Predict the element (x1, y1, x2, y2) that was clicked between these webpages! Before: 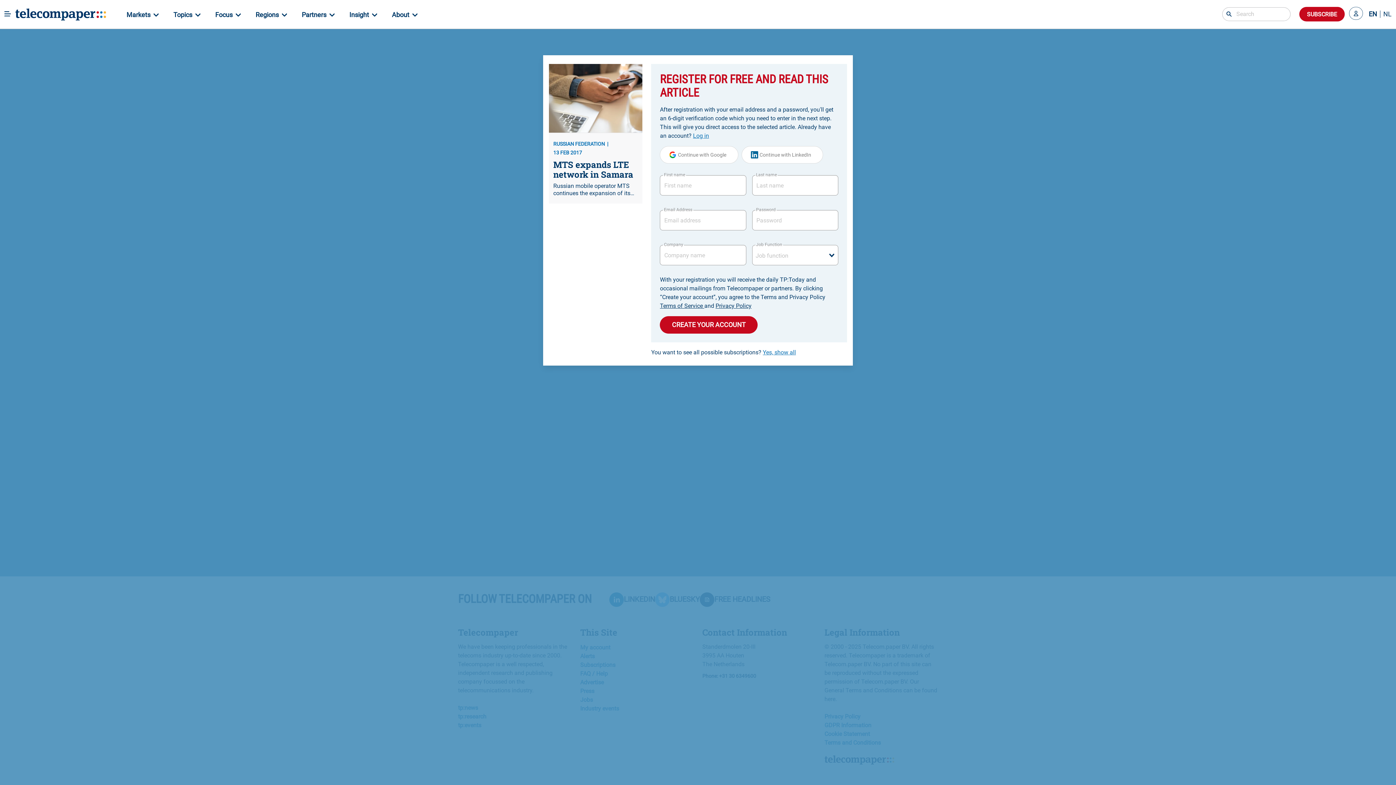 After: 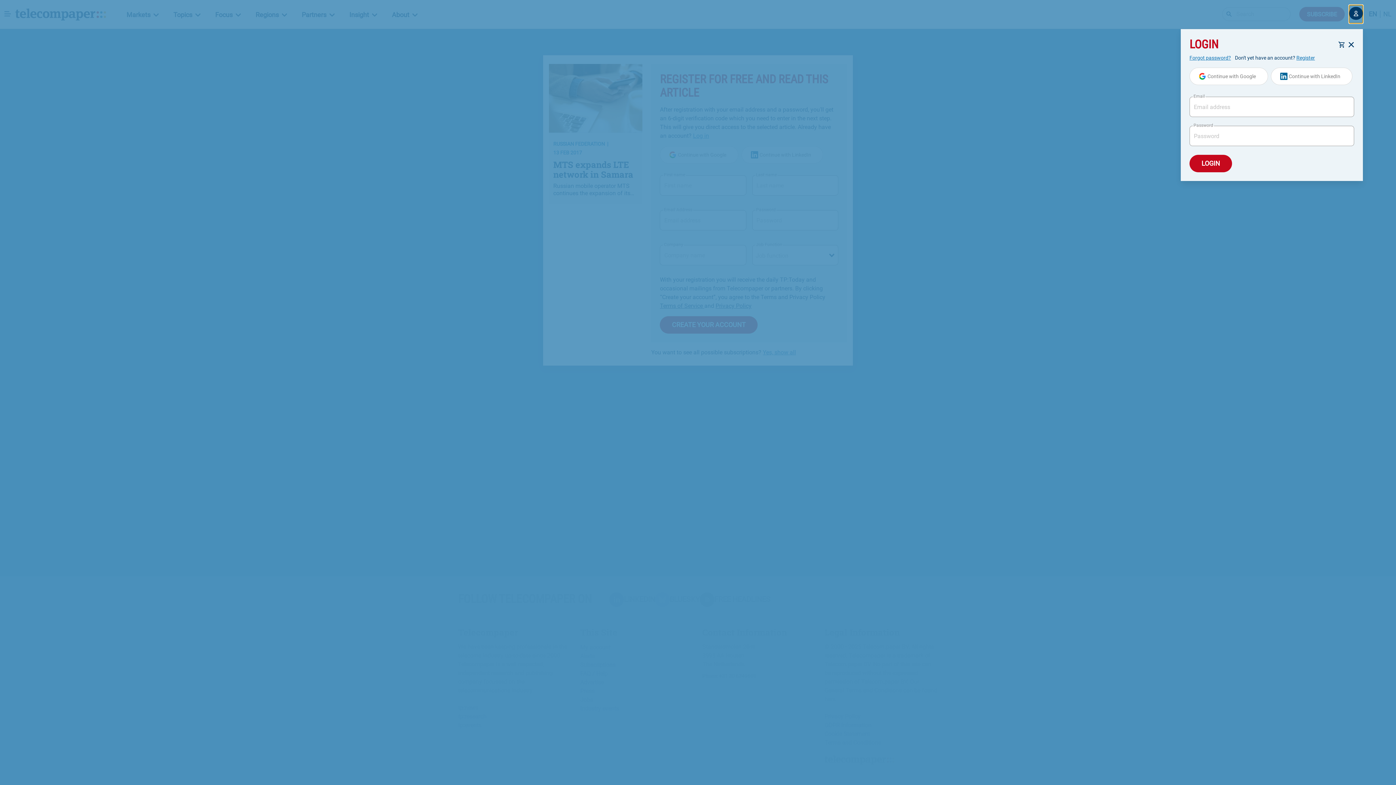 Action: bbox: (1349, 5, 1363, 23)